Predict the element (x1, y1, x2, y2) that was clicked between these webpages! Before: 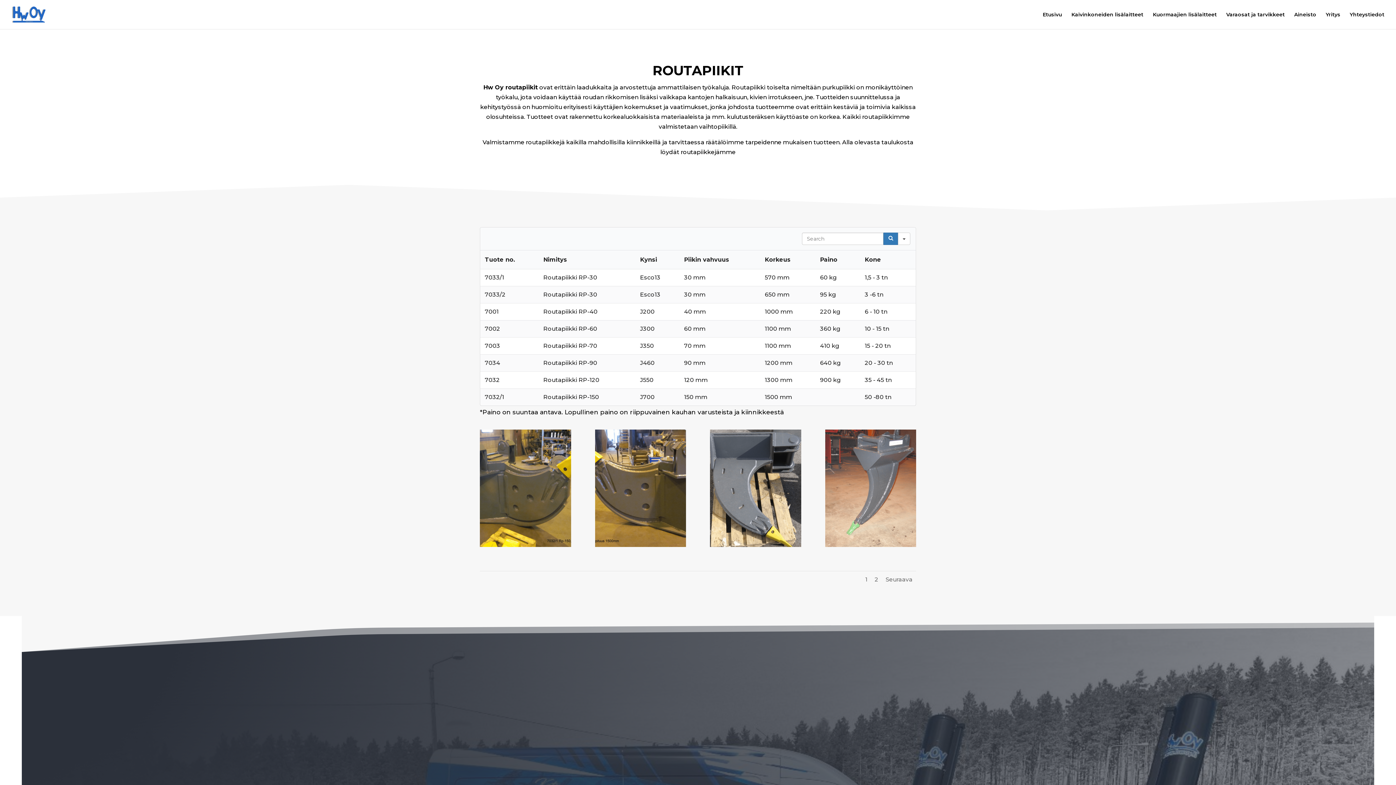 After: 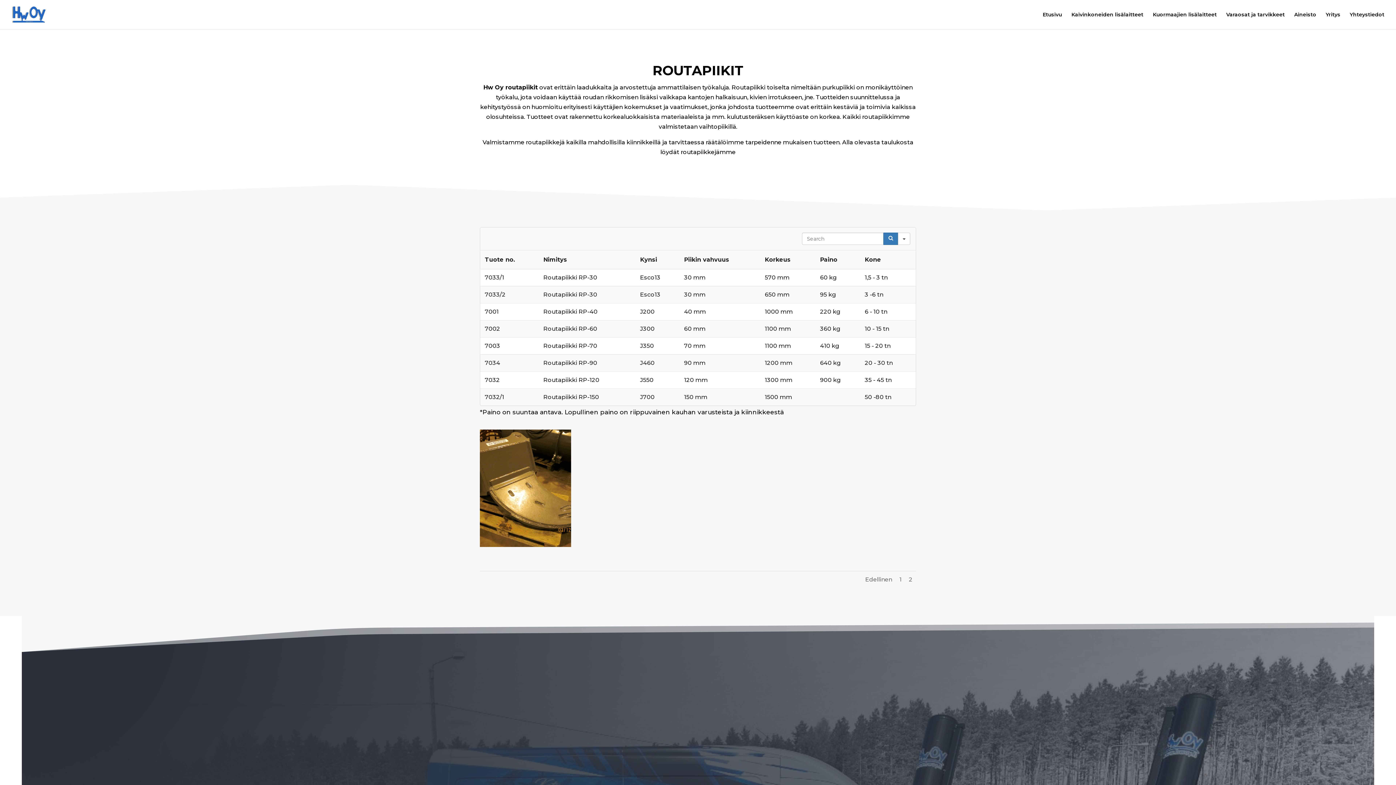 Action: bbox: (885, 576, 912, 583) label: Seuraava